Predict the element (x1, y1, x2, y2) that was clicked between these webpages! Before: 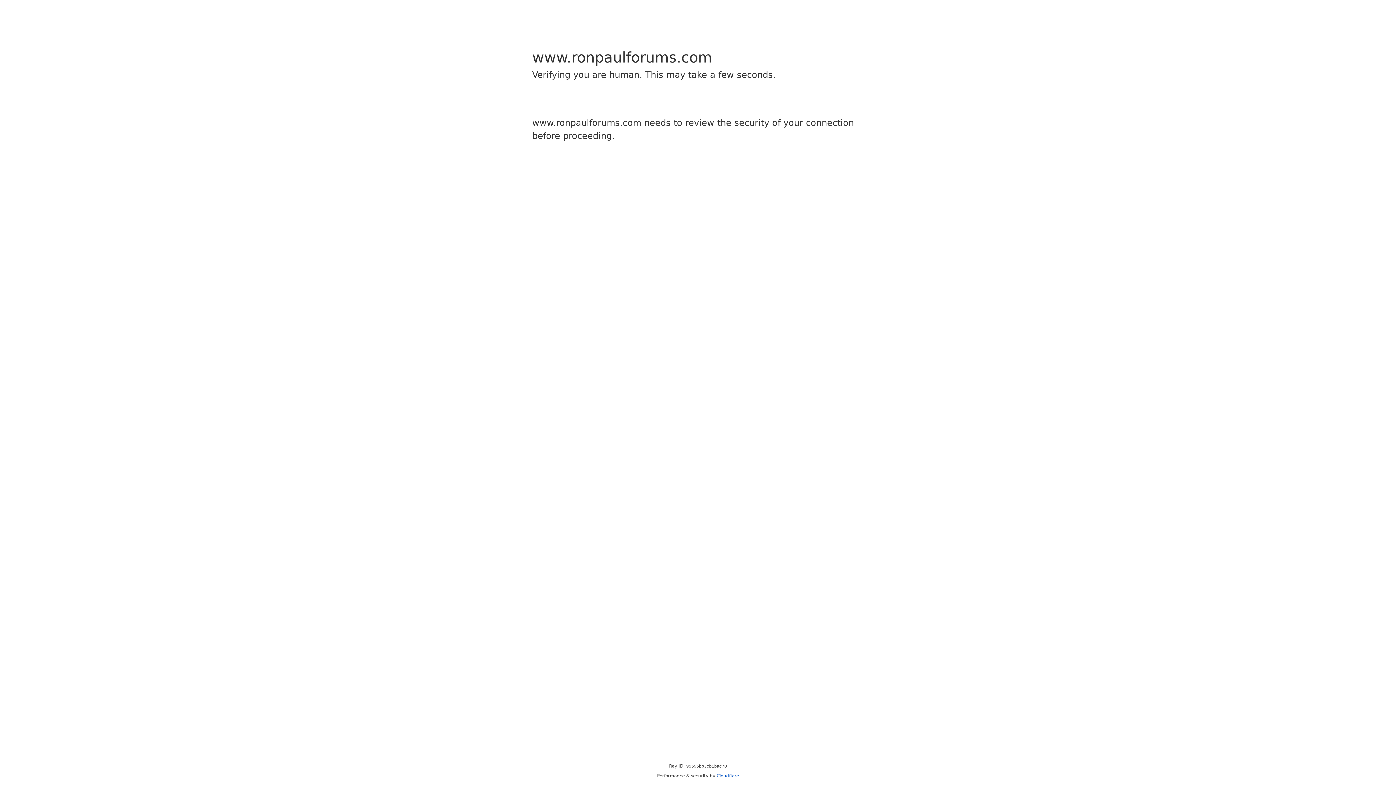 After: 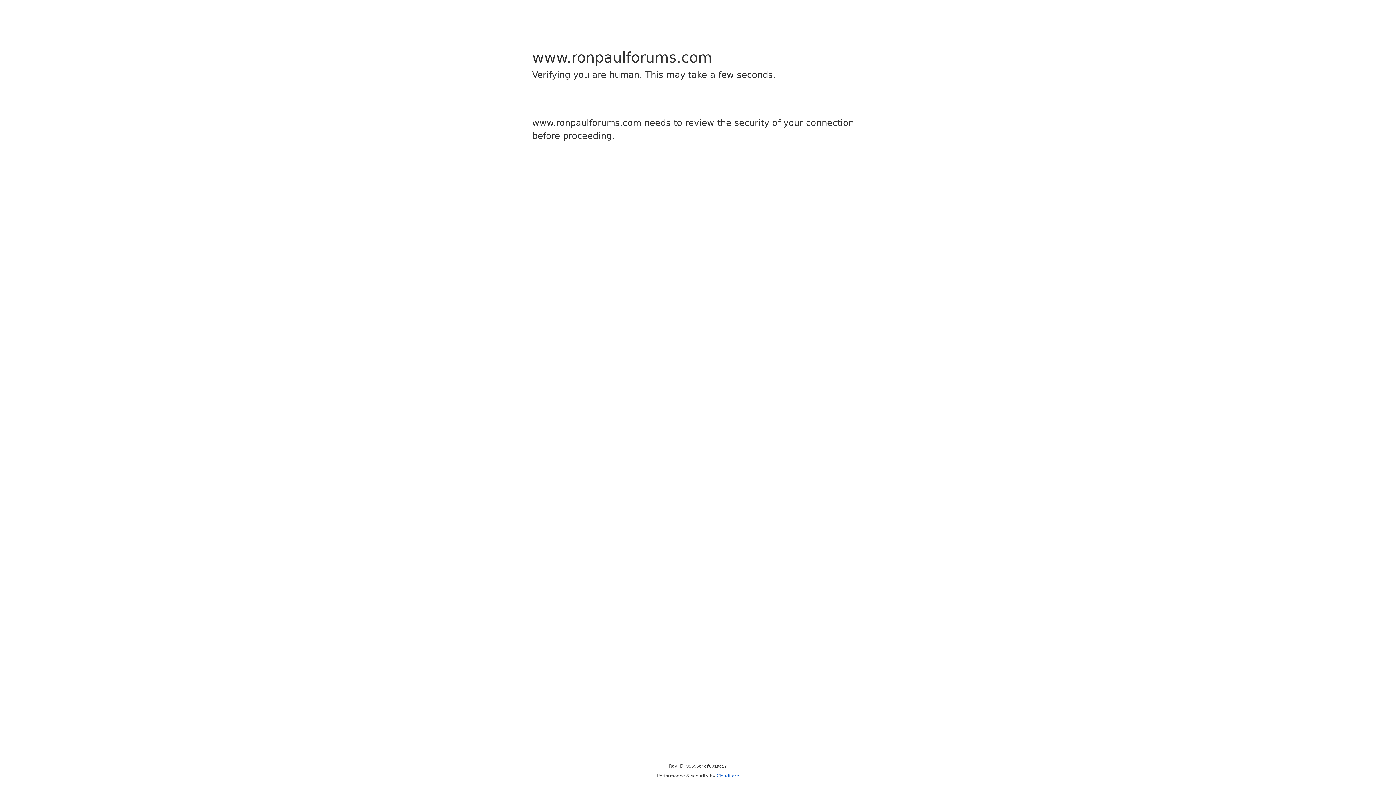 Action: bbox: (716, 773, 739, 778) label: Cloudflare